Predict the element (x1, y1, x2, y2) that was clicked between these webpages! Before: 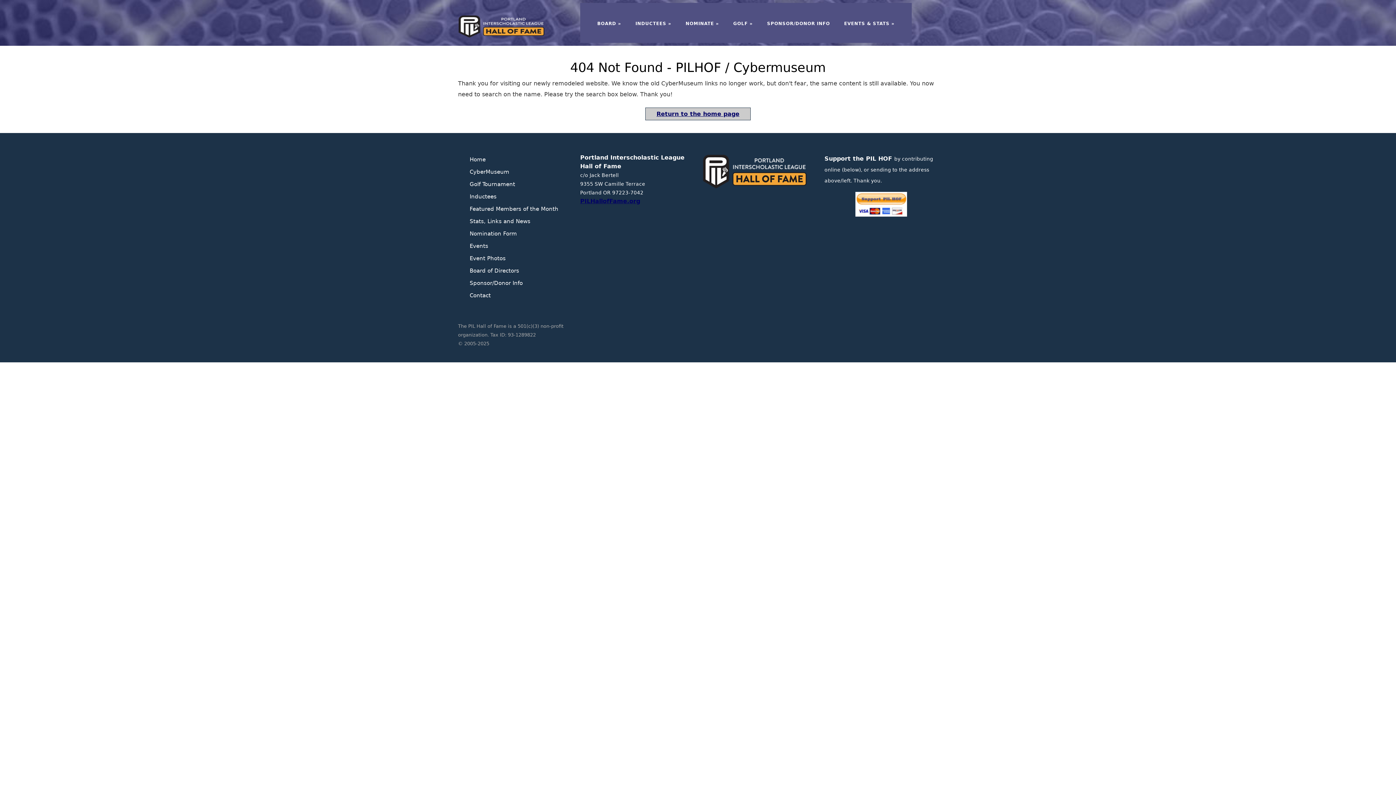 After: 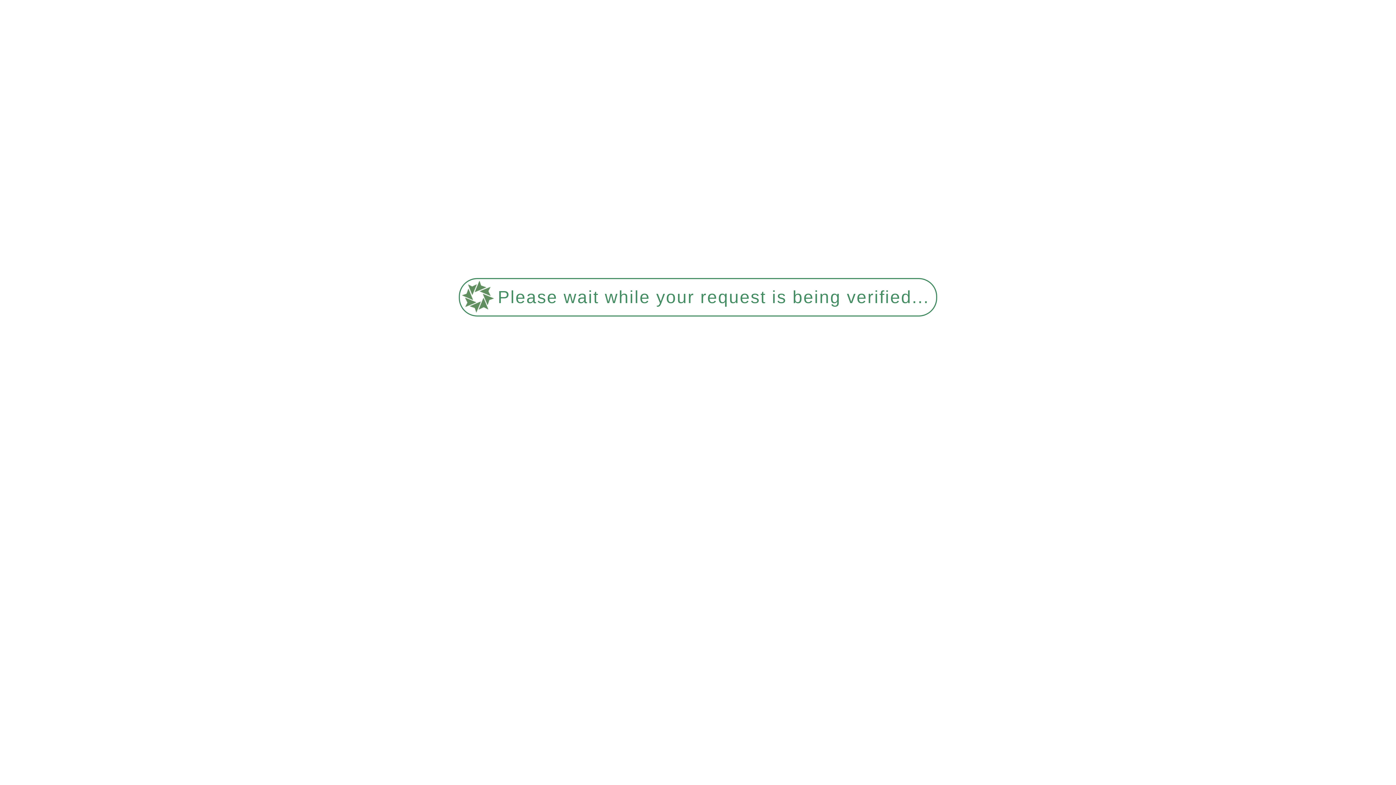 Action: label: Inductees bbox: (469, 193, 496, 199)